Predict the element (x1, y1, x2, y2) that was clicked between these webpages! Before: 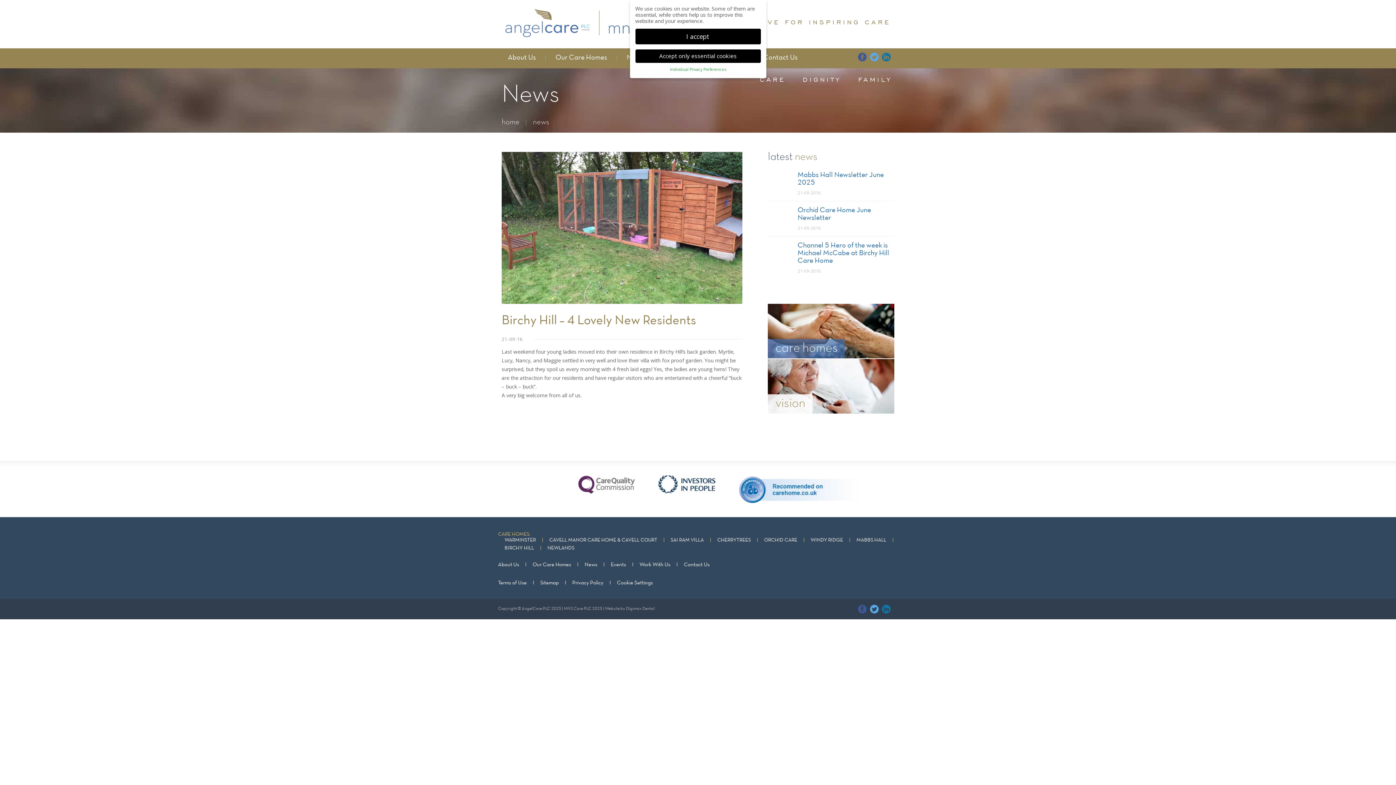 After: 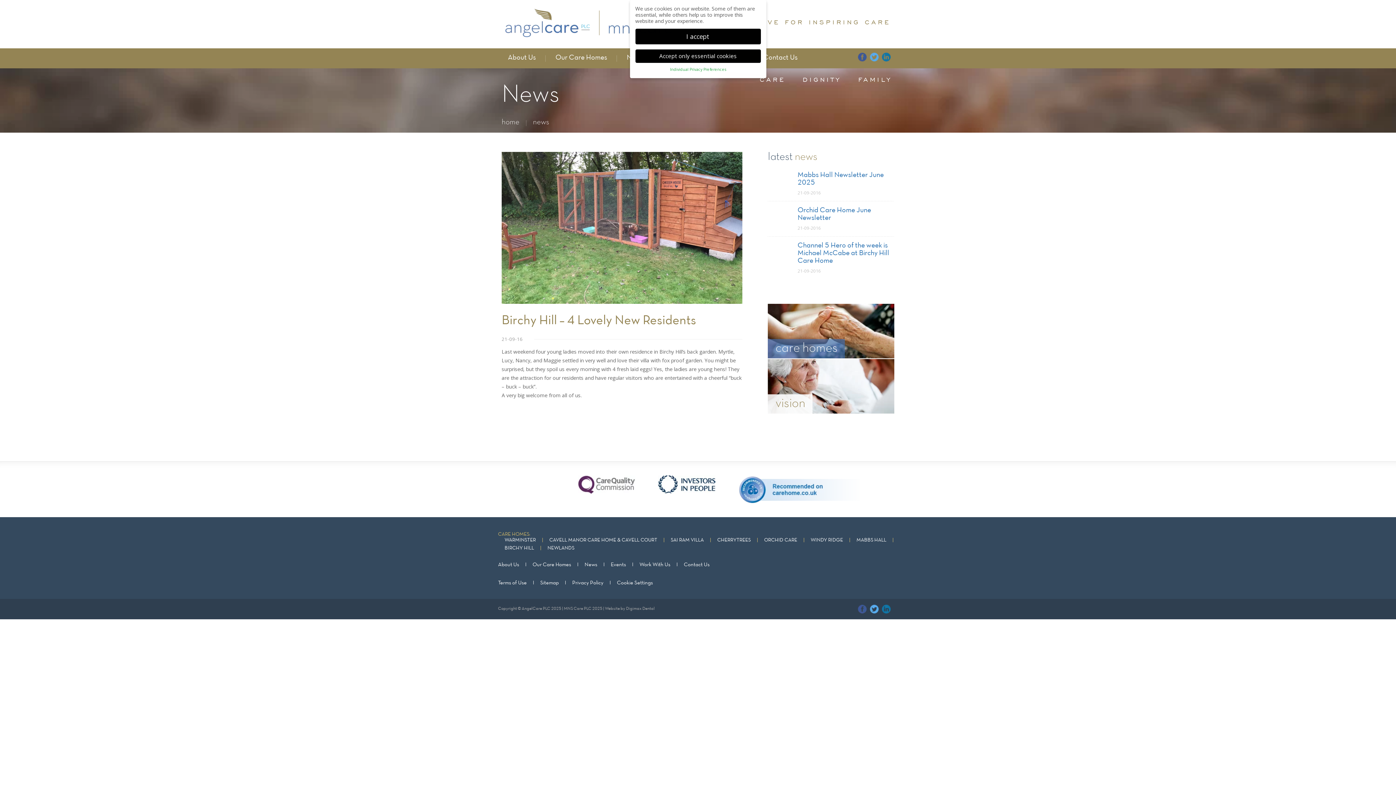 Action: bbox: (882, 52, 890, 61)